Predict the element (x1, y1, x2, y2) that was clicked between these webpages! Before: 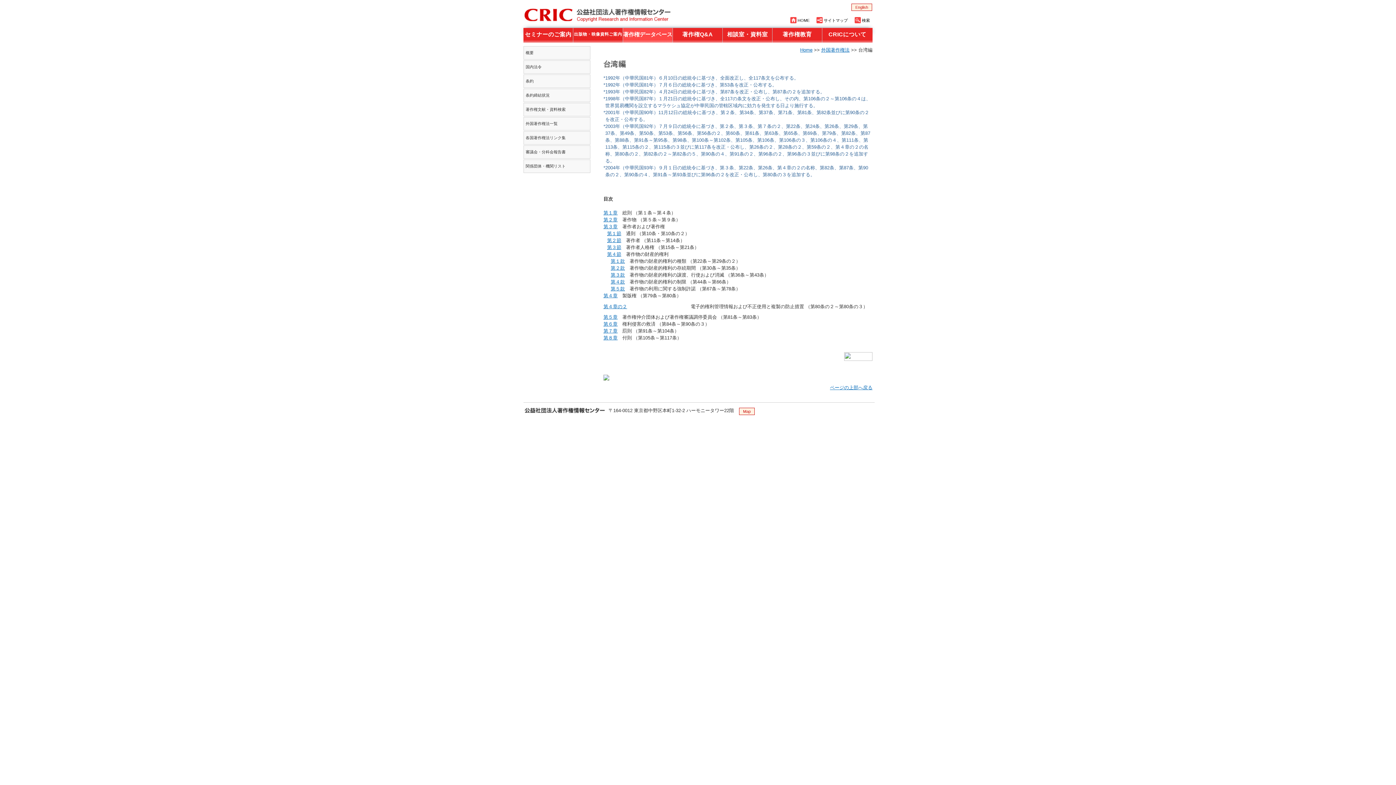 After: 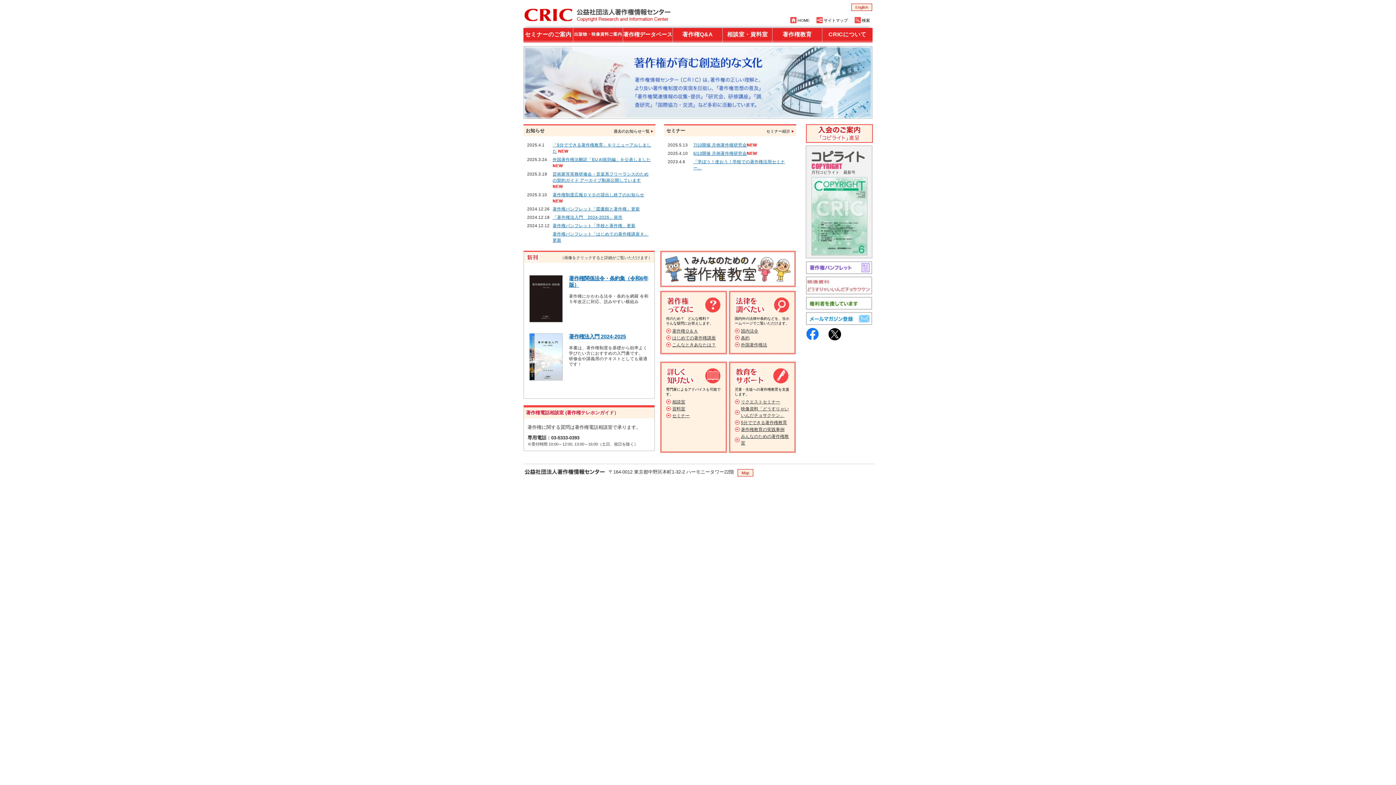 Action: bbox: (524, 17, 670, 22)